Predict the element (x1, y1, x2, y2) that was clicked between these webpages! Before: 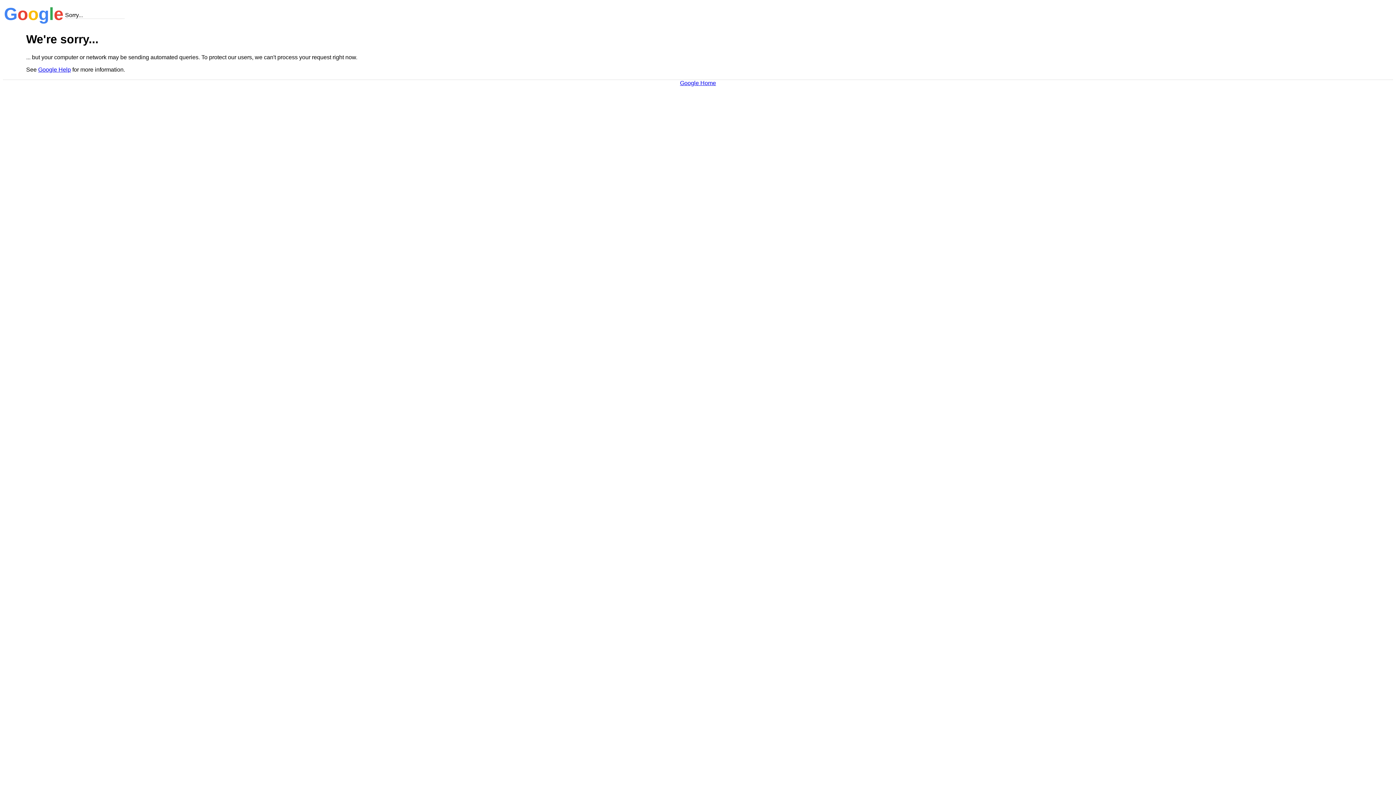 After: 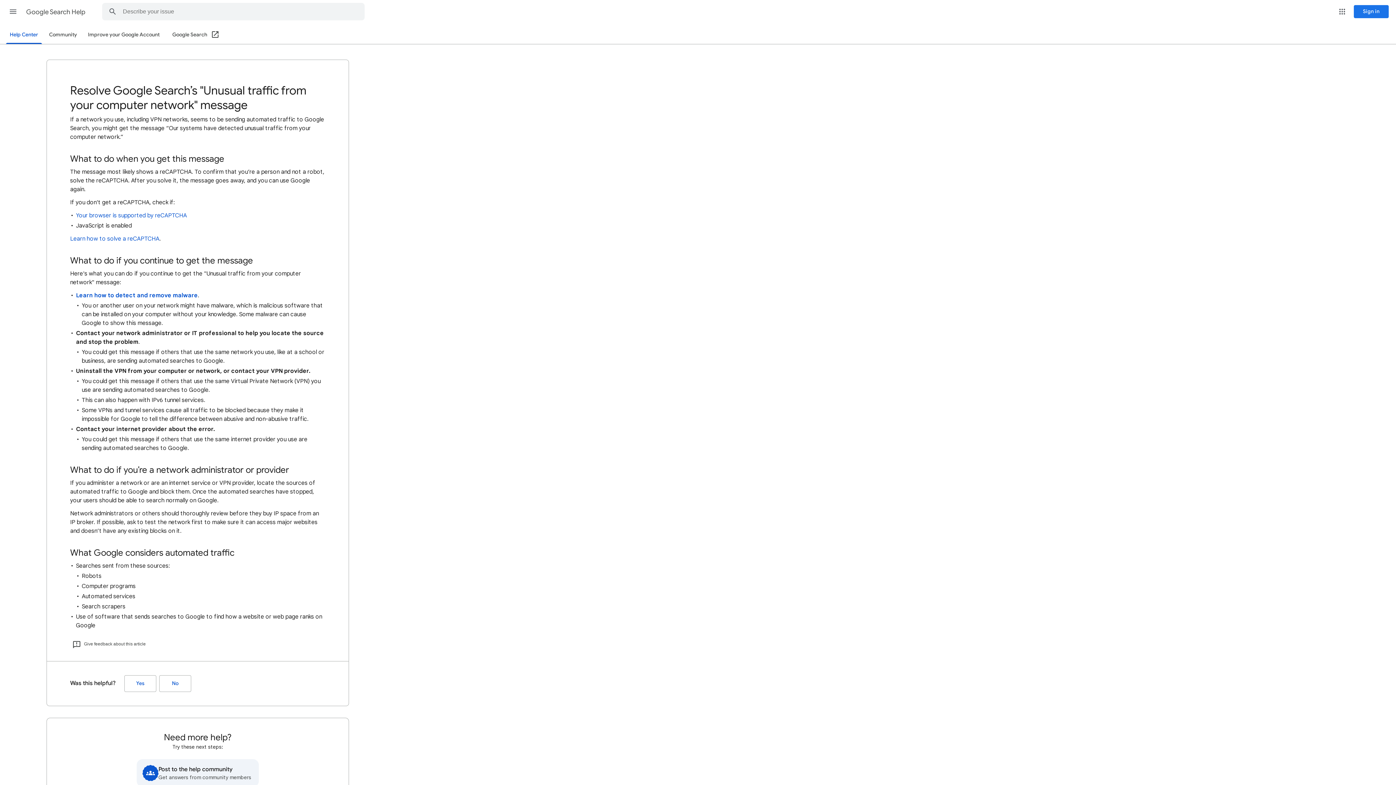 Action: label: Google Help bbox: (38, 66, 70, 72)